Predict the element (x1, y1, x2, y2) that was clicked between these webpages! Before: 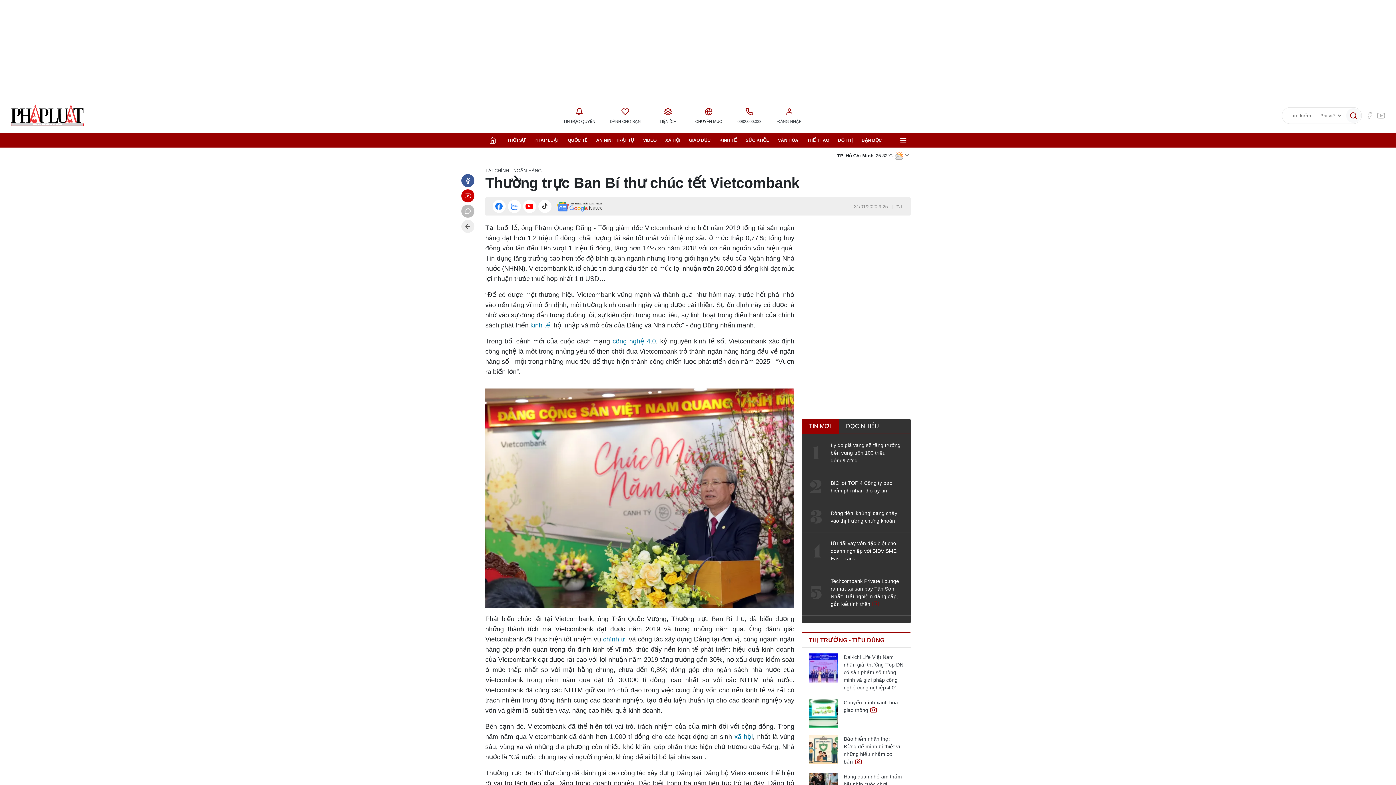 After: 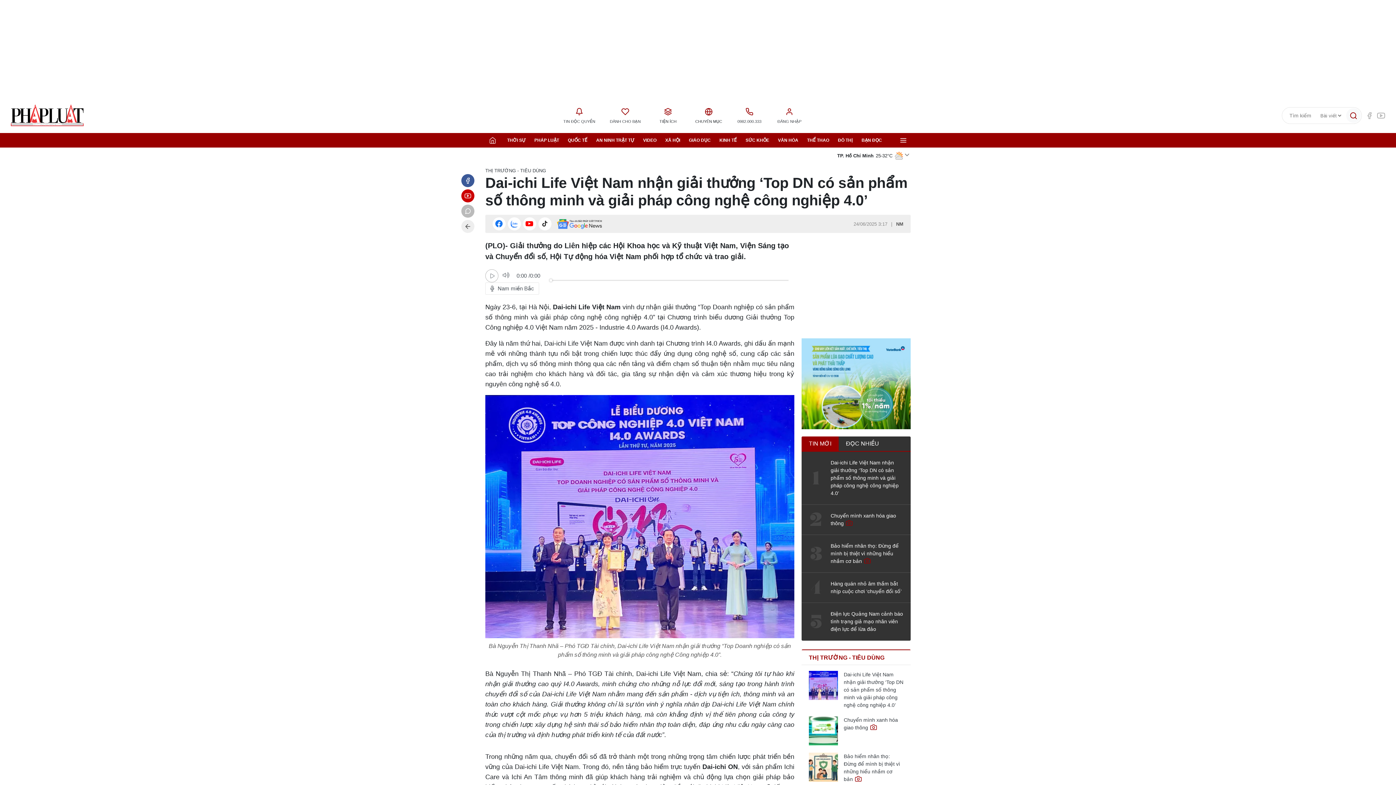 Action: label: Dai-ichi Life Việt Nam nhận giải thưởng ‘Top DN có sản phẩm số thông minh và giải pháp công nghệ công nghiệp 4.0’ bbox: (844, 653, 903, 692)